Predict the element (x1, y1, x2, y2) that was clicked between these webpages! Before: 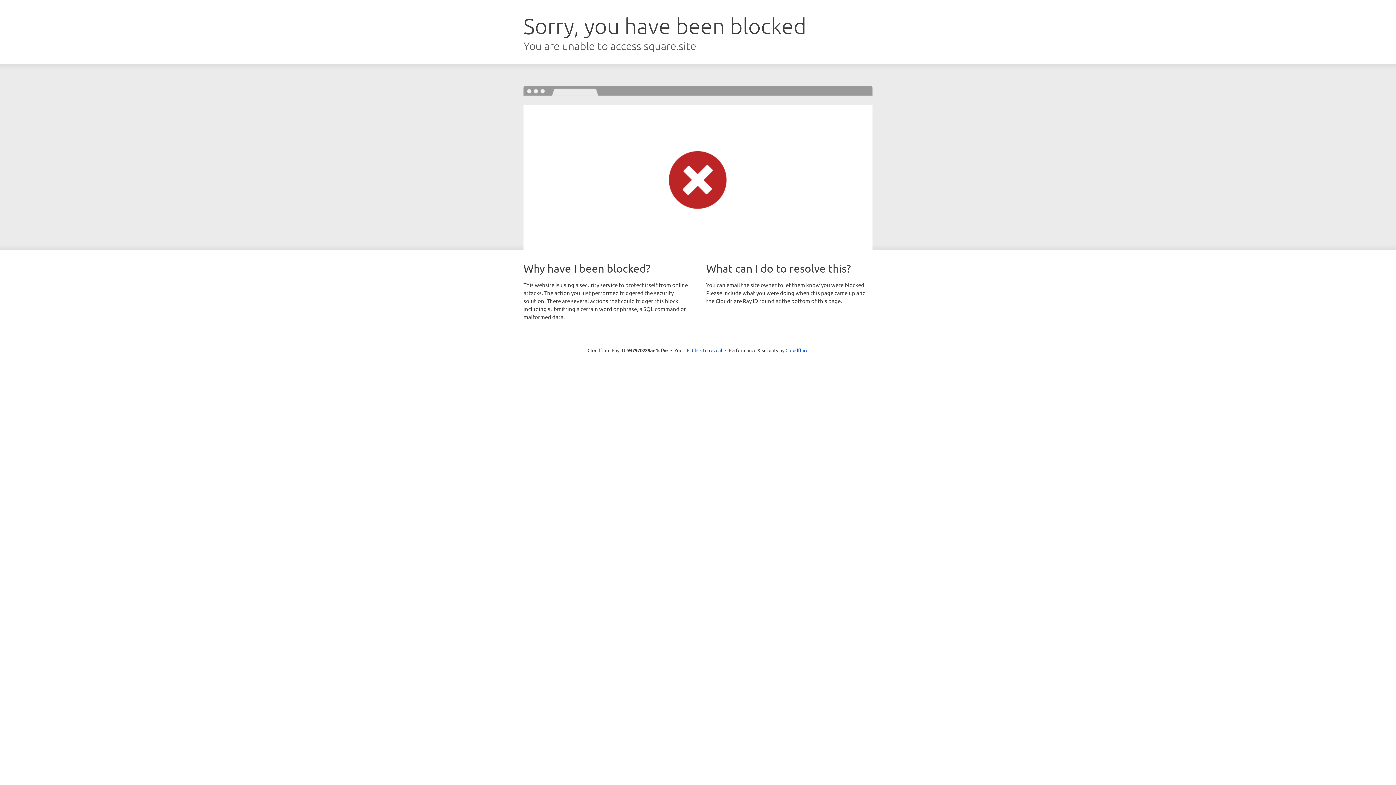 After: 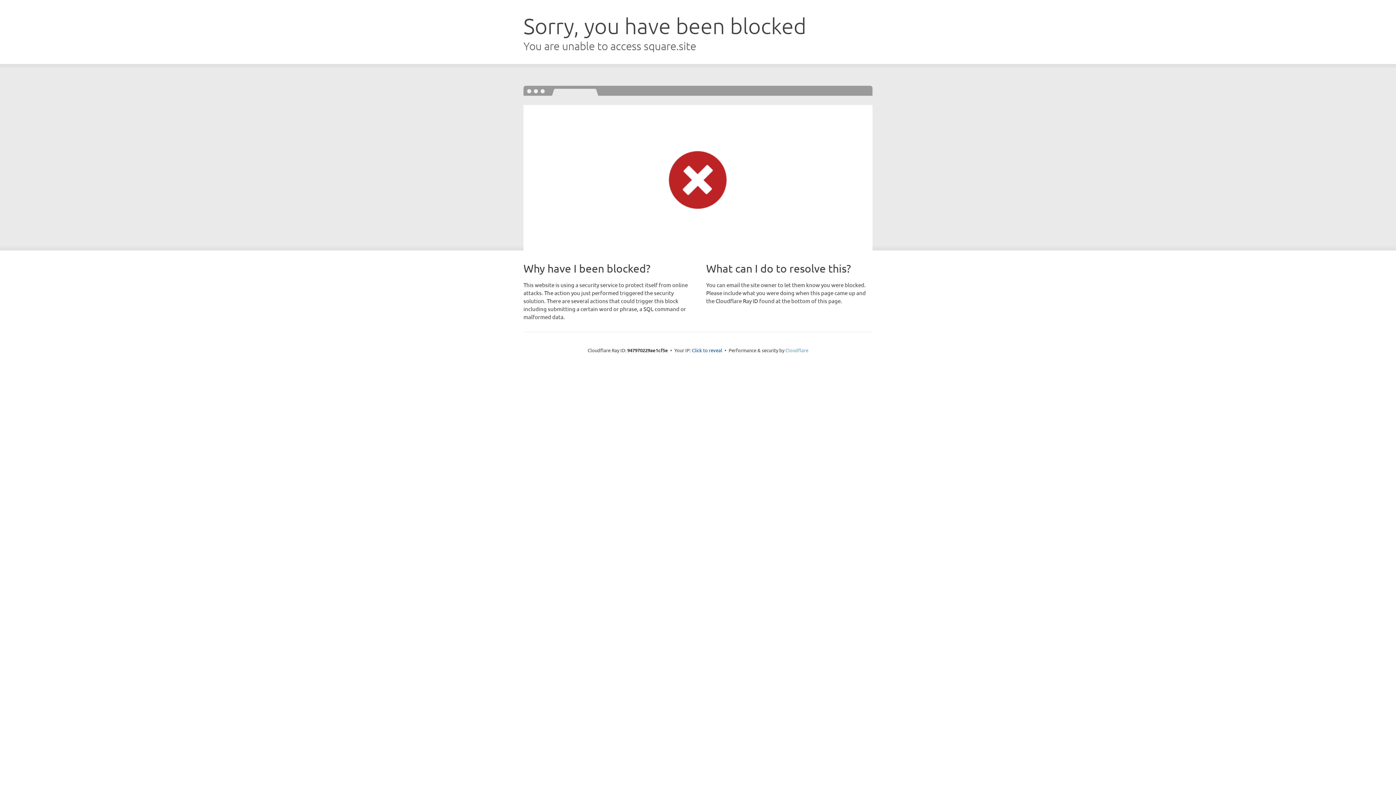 Action: label: Cloudflare bbox: (785, 347, 808, 353)